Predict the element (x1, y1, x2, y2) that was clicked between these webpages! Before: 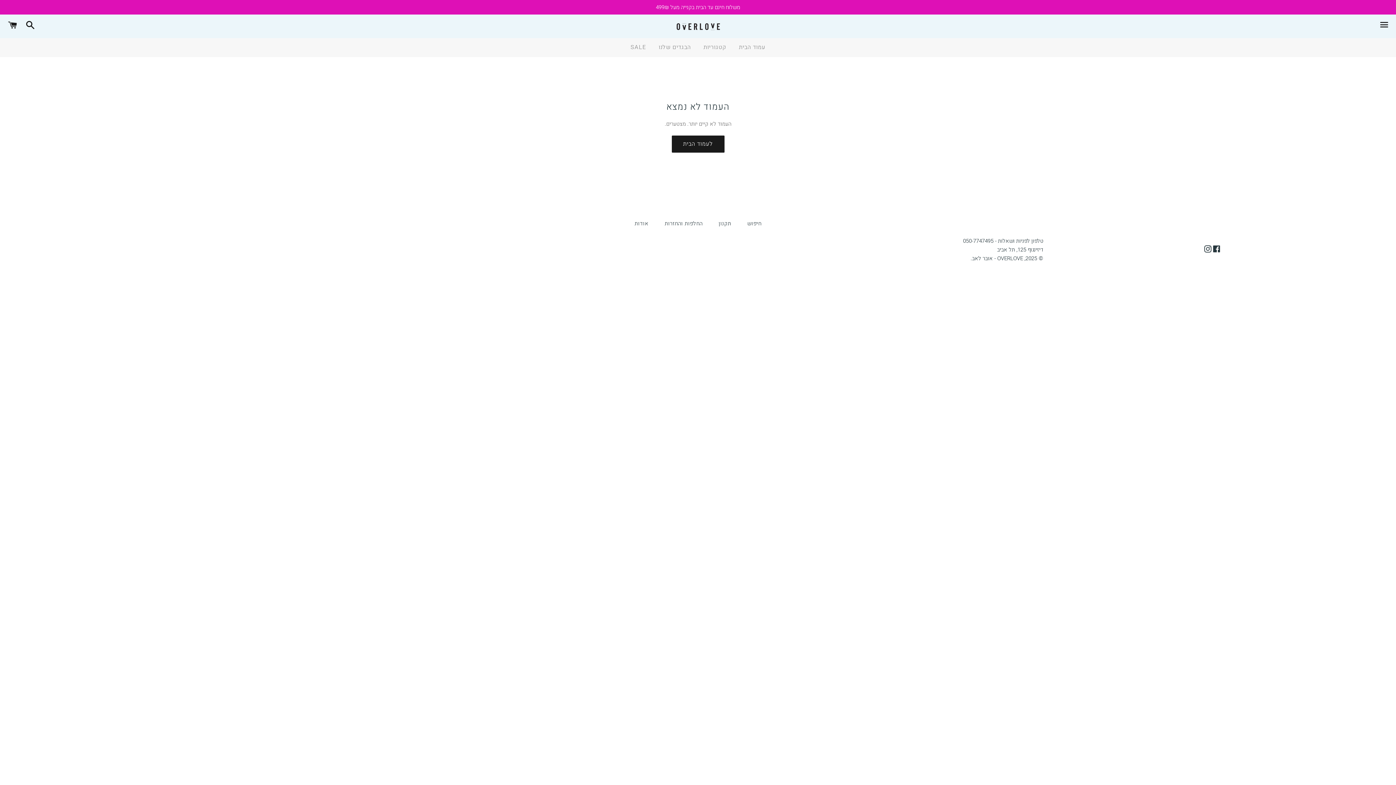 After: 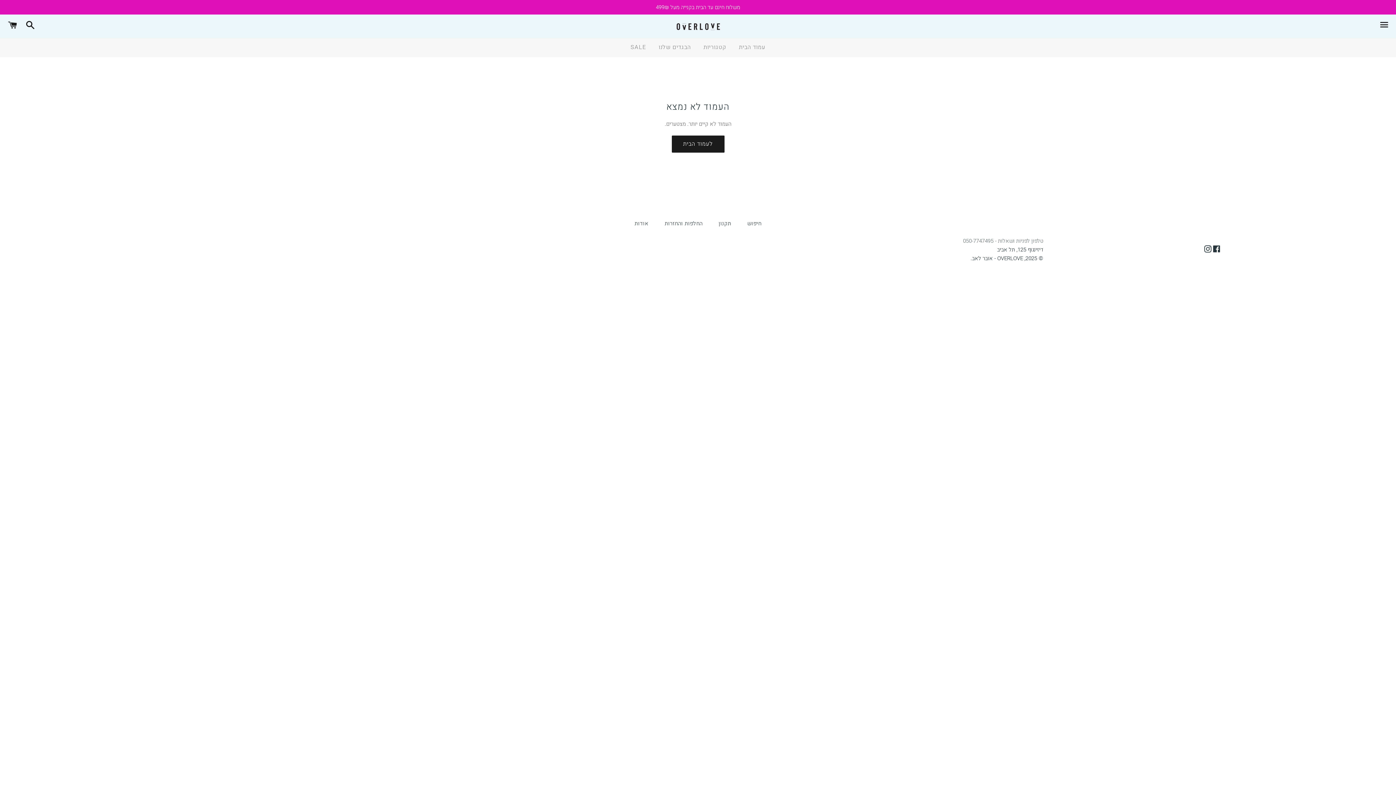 Action: bbox: (963, 236, 1043, 244) label: טלפון לפניות ושאלות - 050-7747495